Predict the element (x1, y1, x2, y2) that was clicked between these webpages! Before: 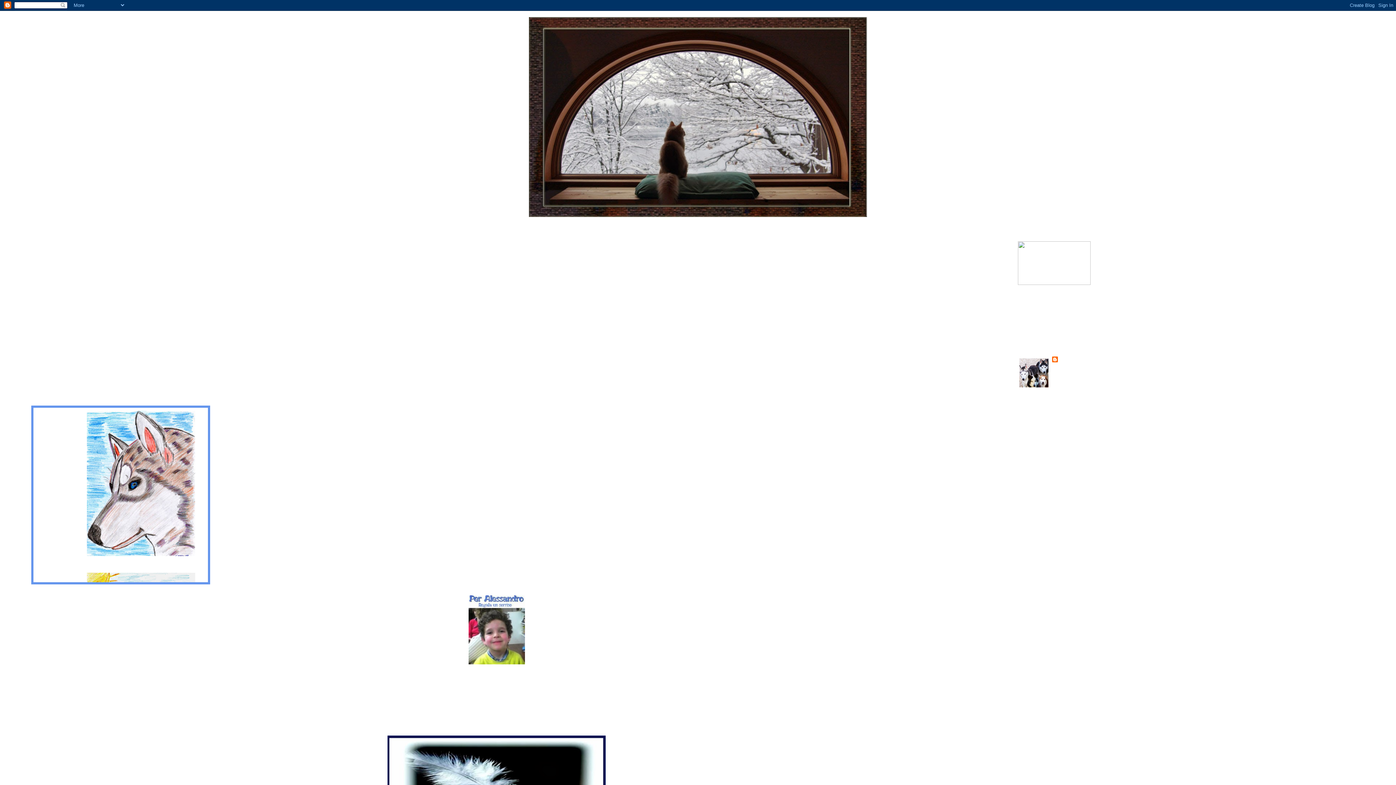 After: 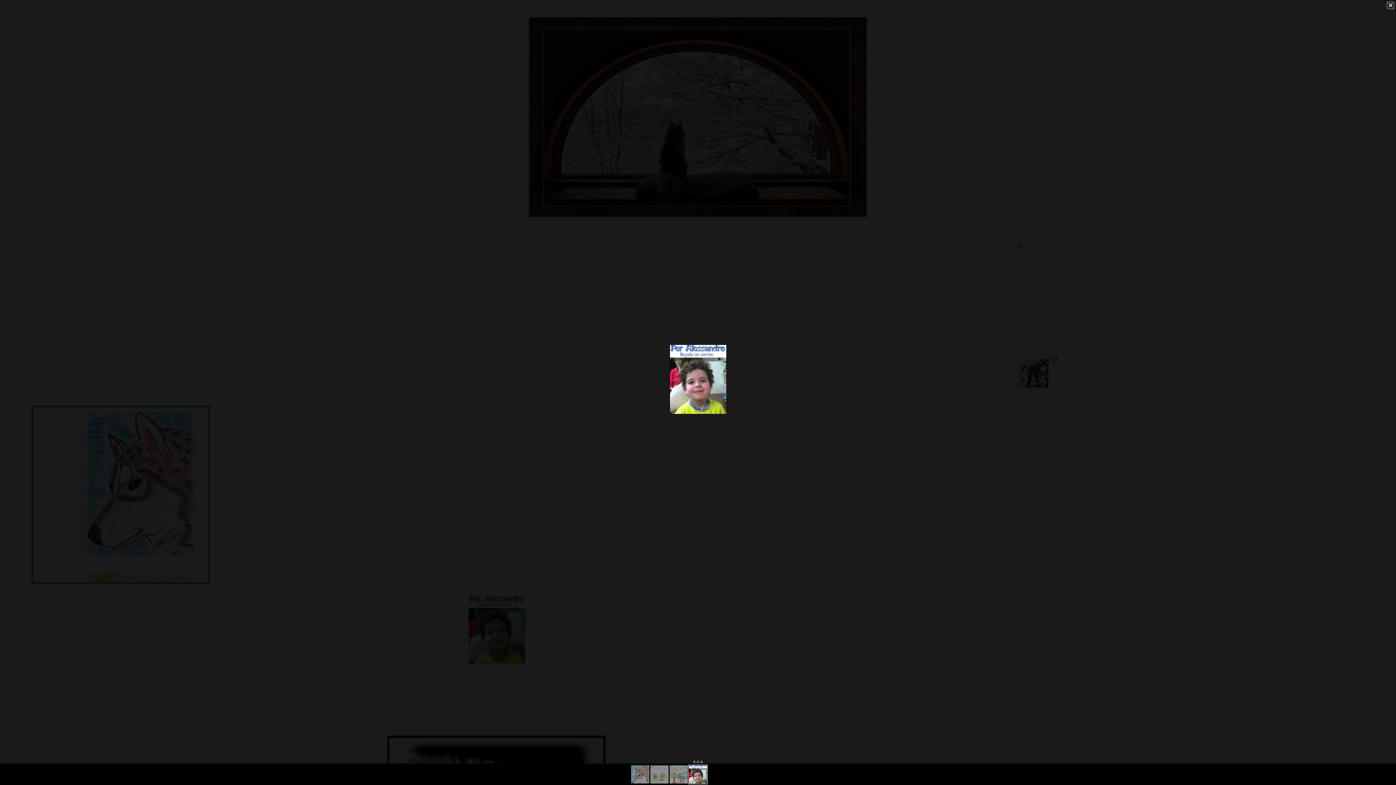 Action: bbox: (466, 660, 526, 668)